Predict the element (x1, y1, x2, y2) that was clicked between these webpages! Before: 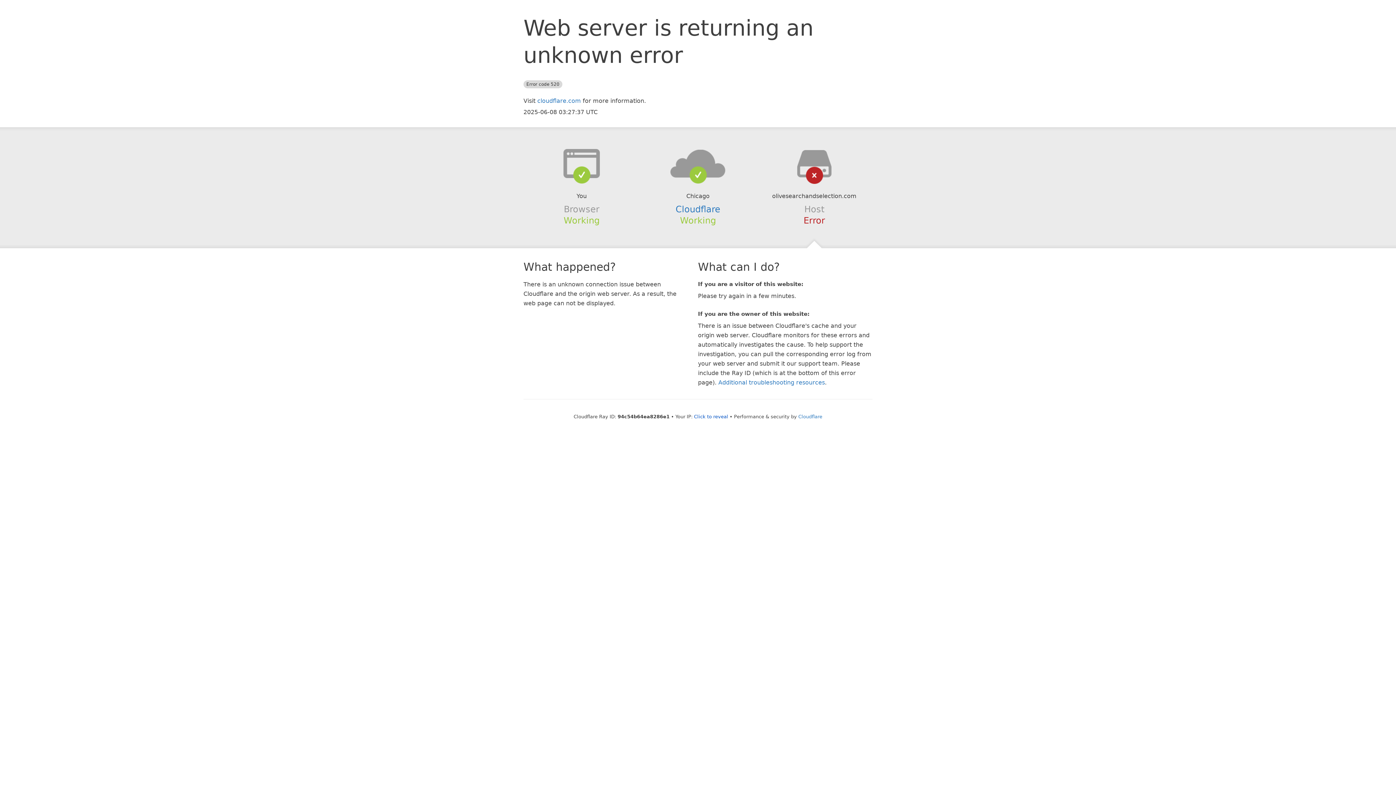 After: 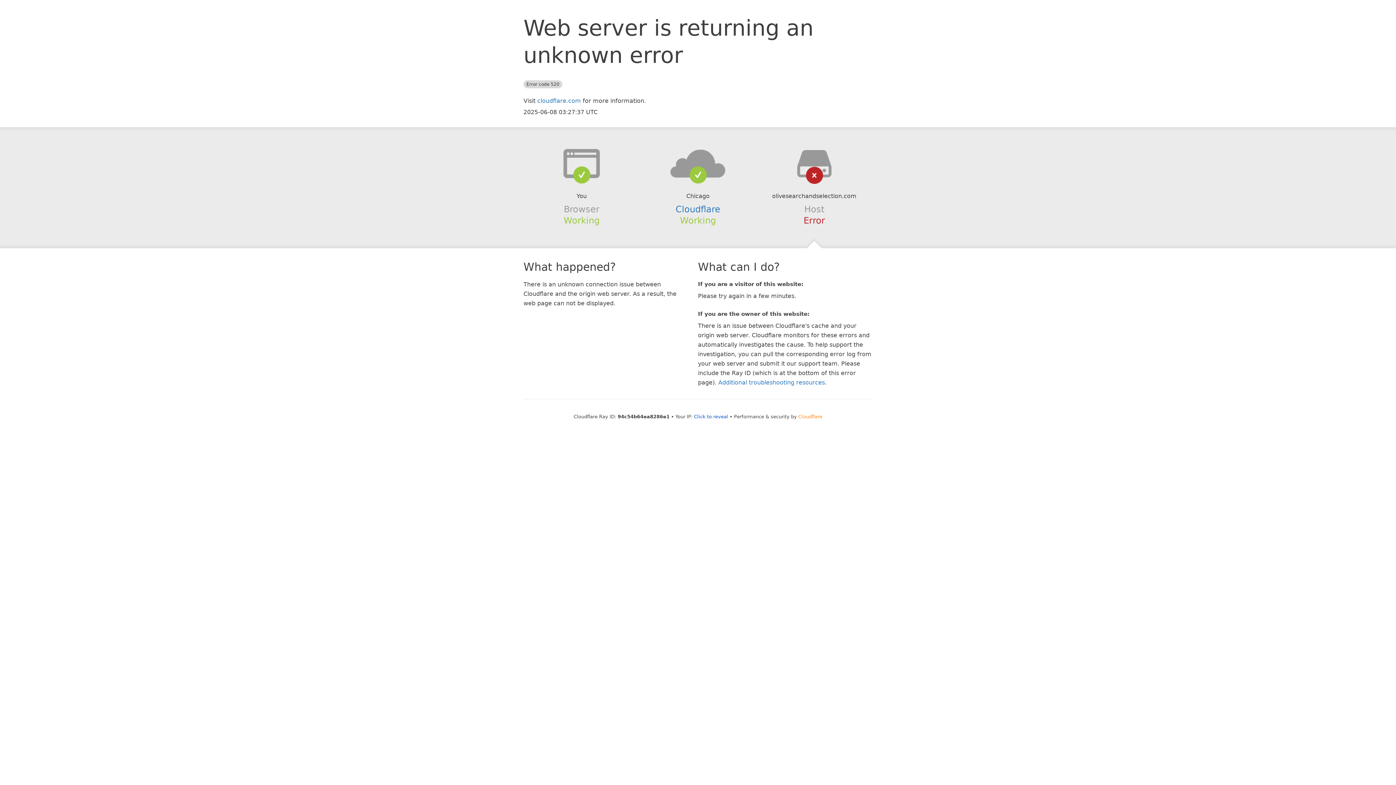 Action: bbox: (798, 414, 822, 419) label: Cloudflare